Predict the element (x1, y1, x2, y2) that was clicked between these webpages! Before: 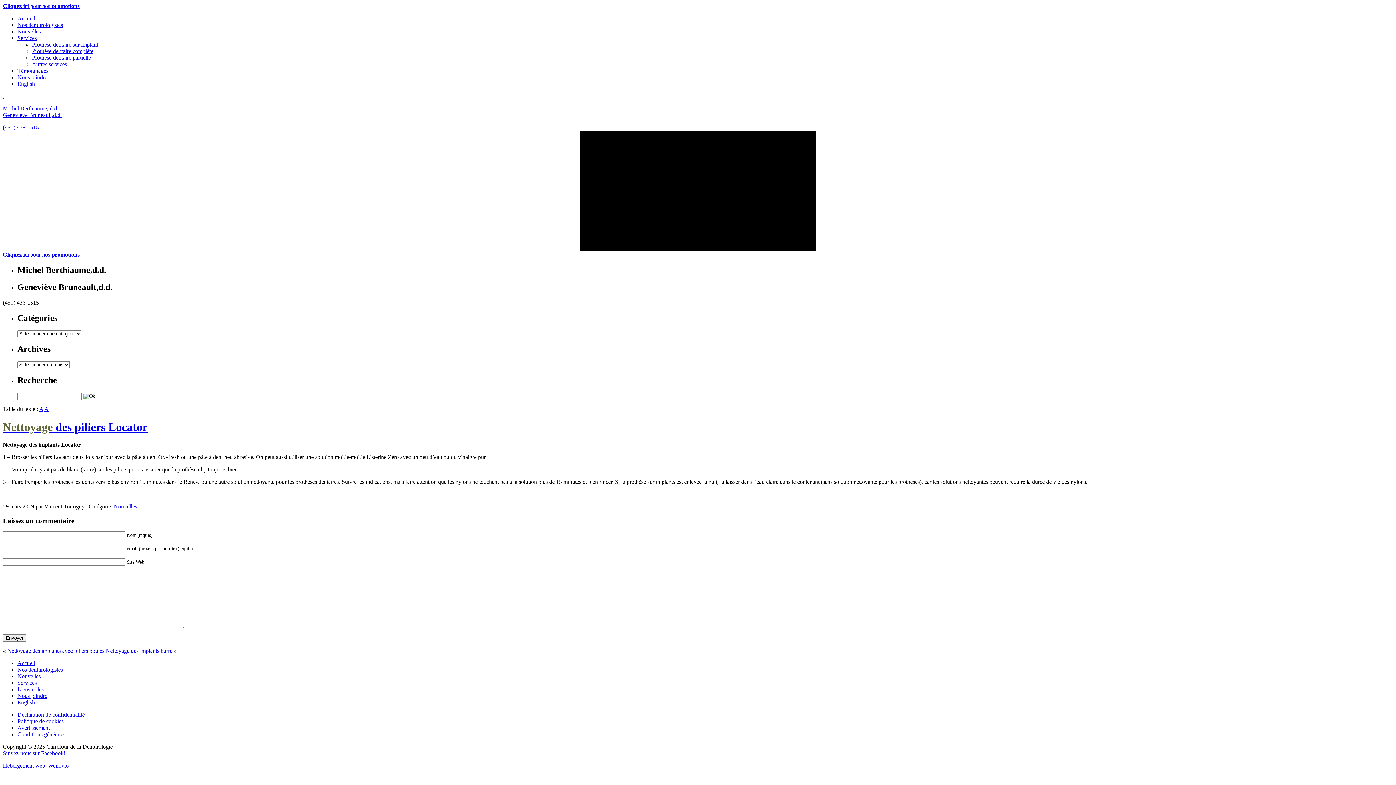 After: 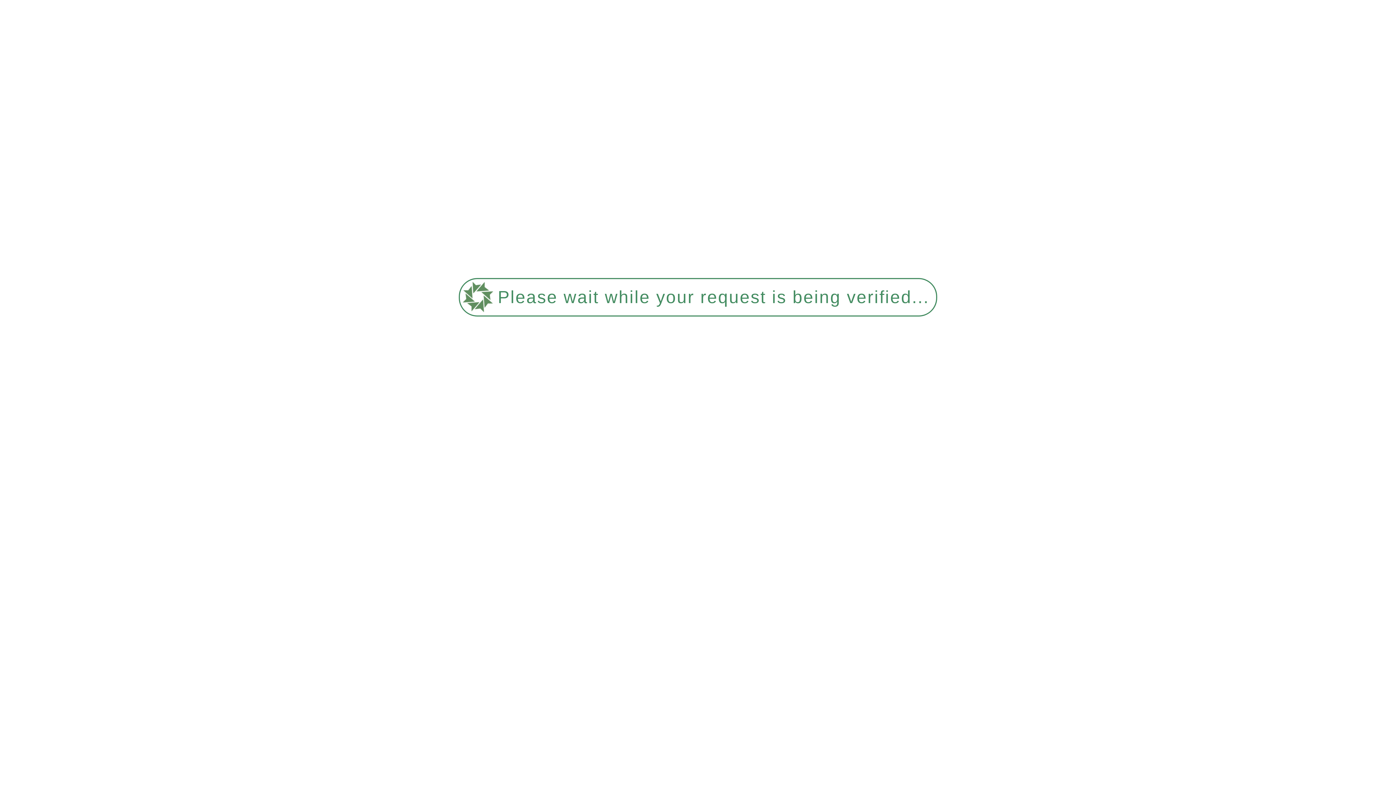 Action: label: Conditions générales bbox: (17, 731, 65, 737)